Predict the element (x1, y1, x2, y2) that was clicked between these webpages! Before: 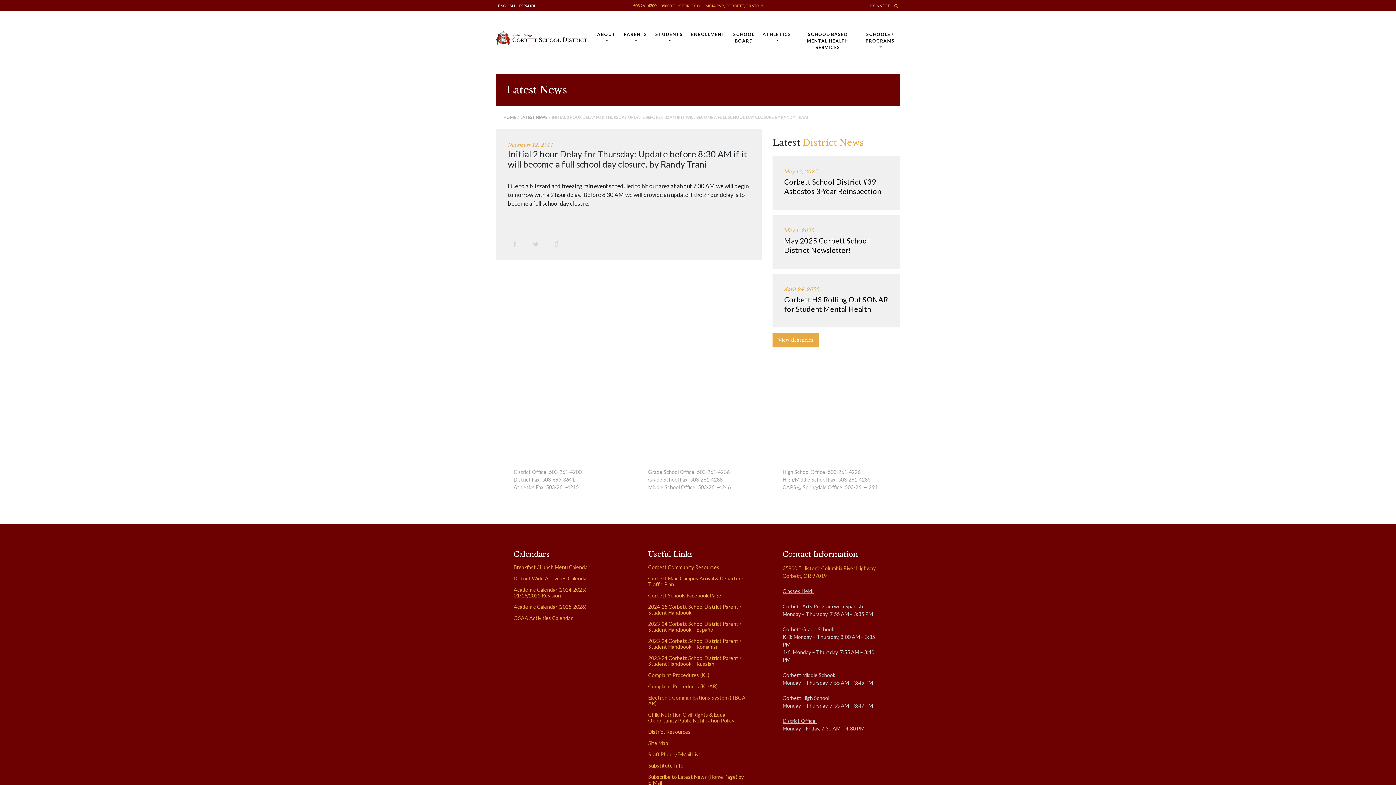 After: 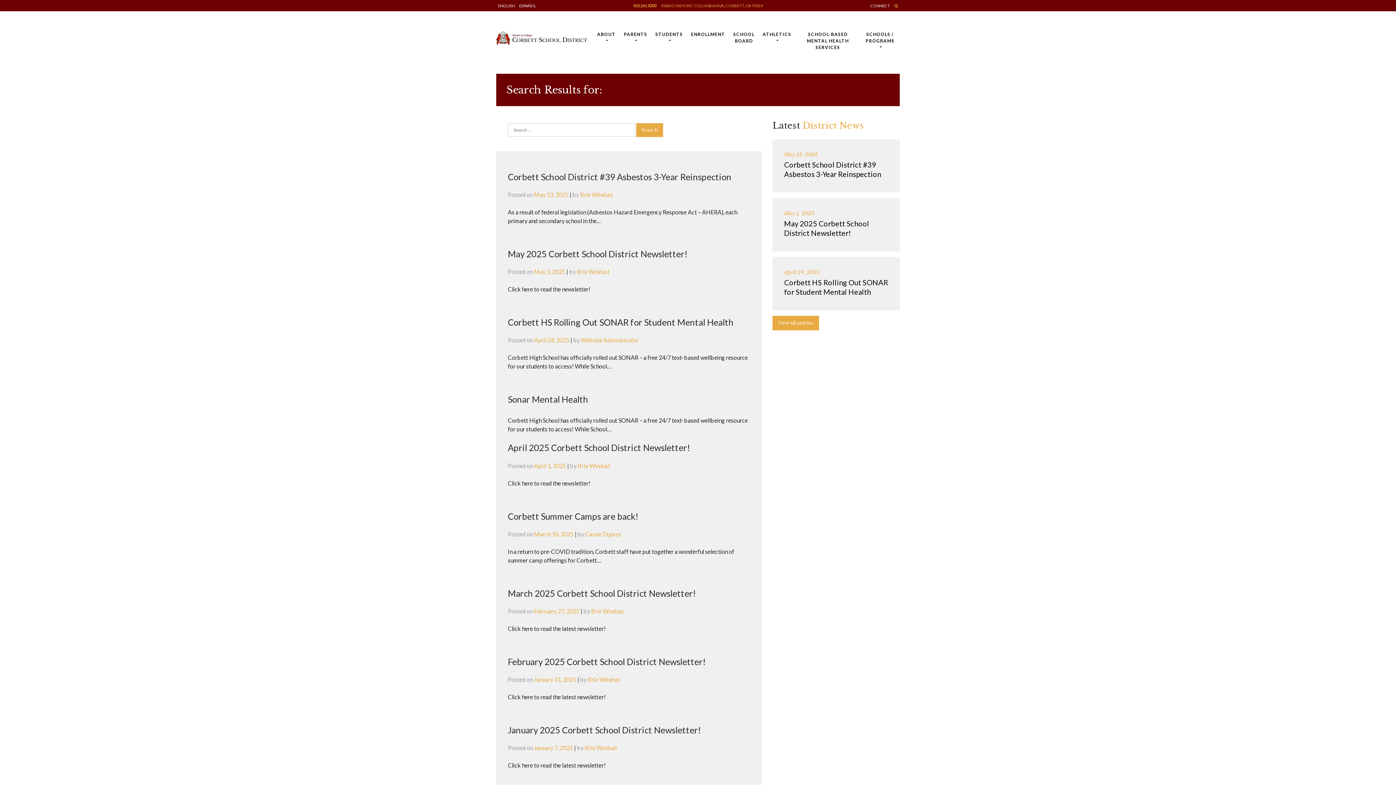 Action: bbox: (892, 3, 900, 8)